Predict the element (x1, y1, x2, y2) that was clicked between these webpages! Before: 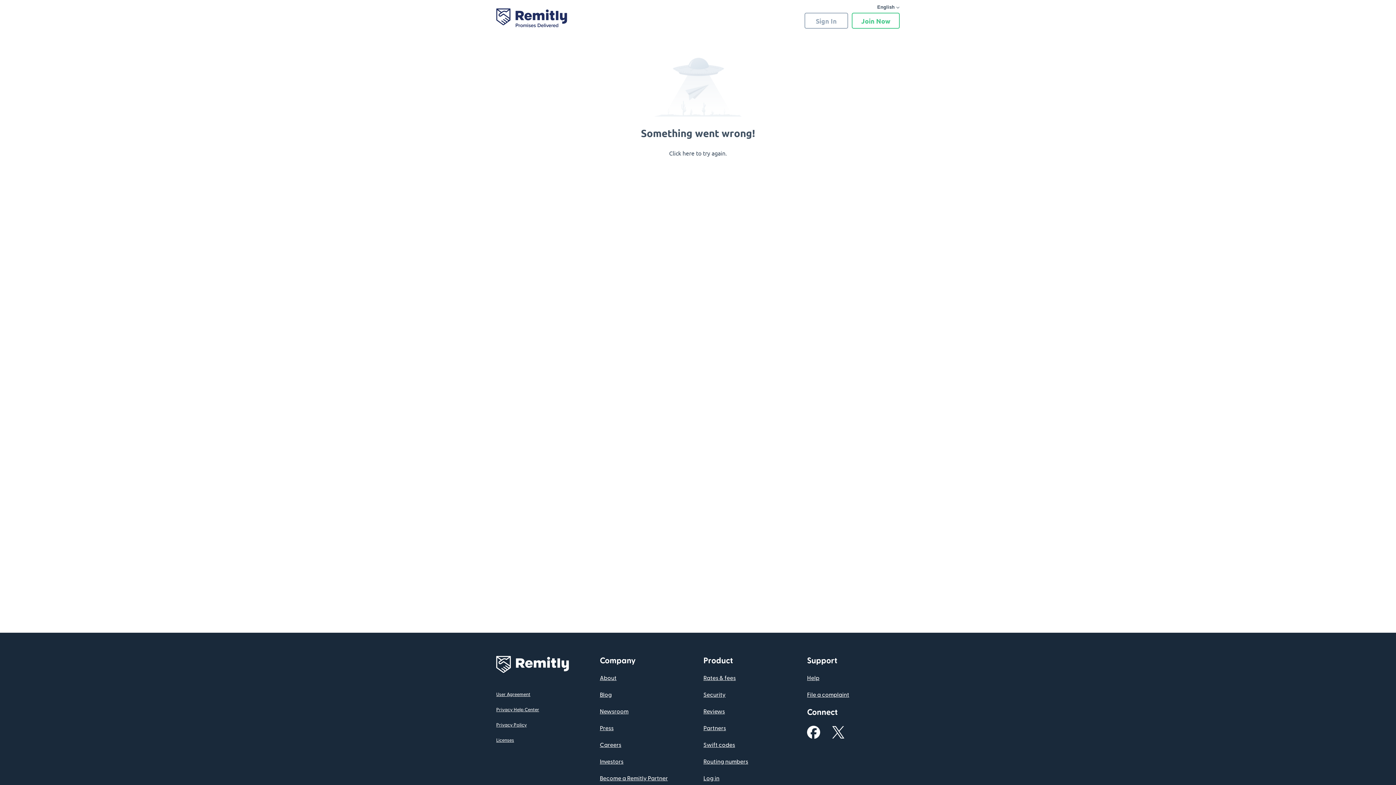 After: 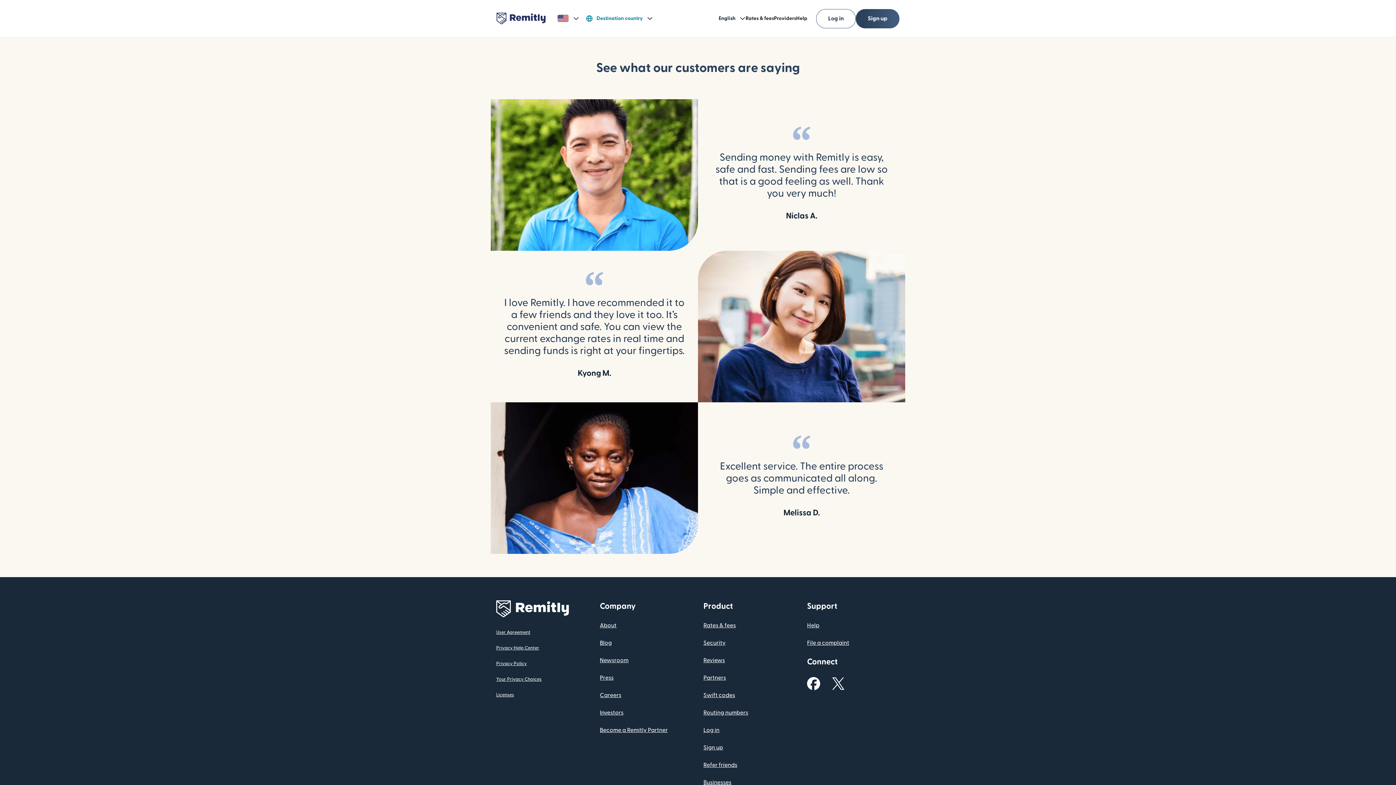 Action: label: Reviews bbox: (703, 708, 725, 714)